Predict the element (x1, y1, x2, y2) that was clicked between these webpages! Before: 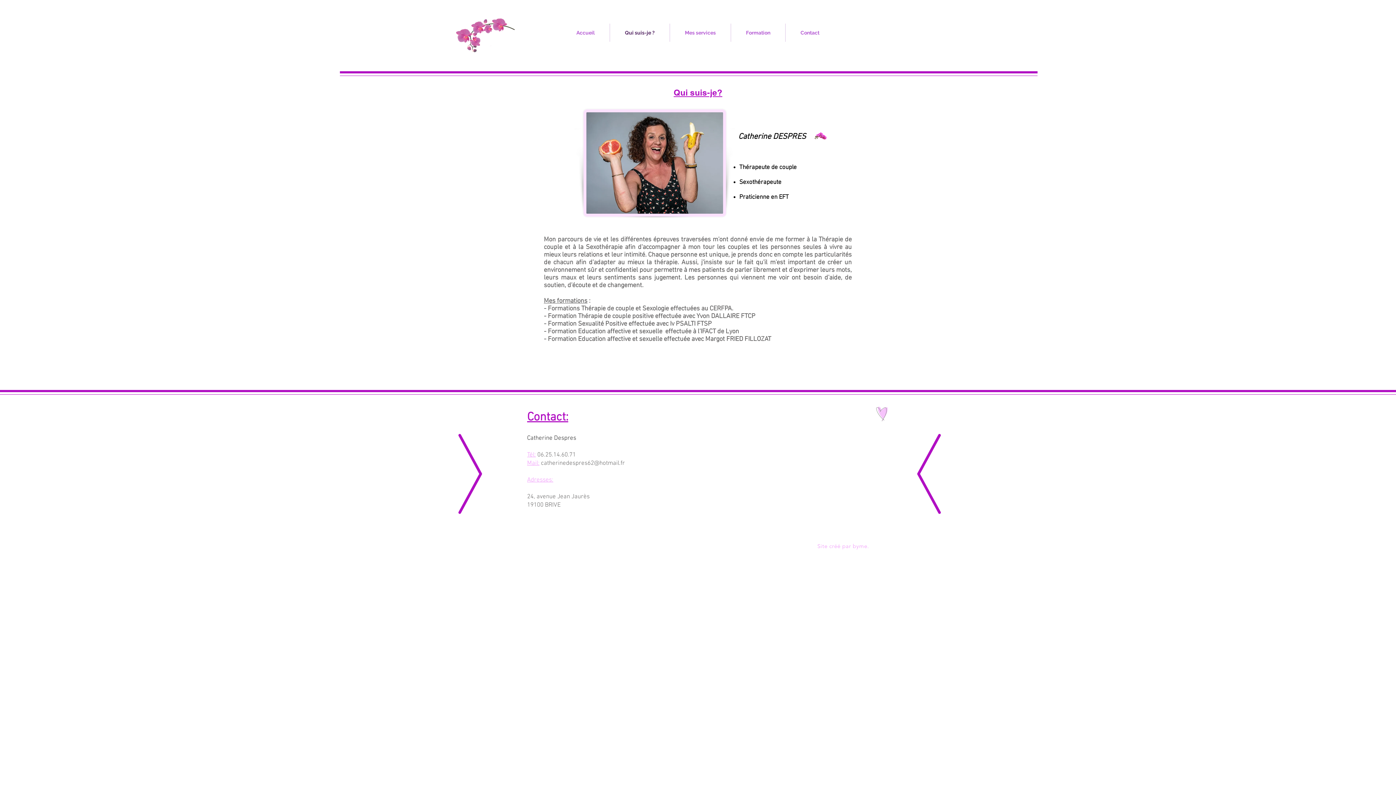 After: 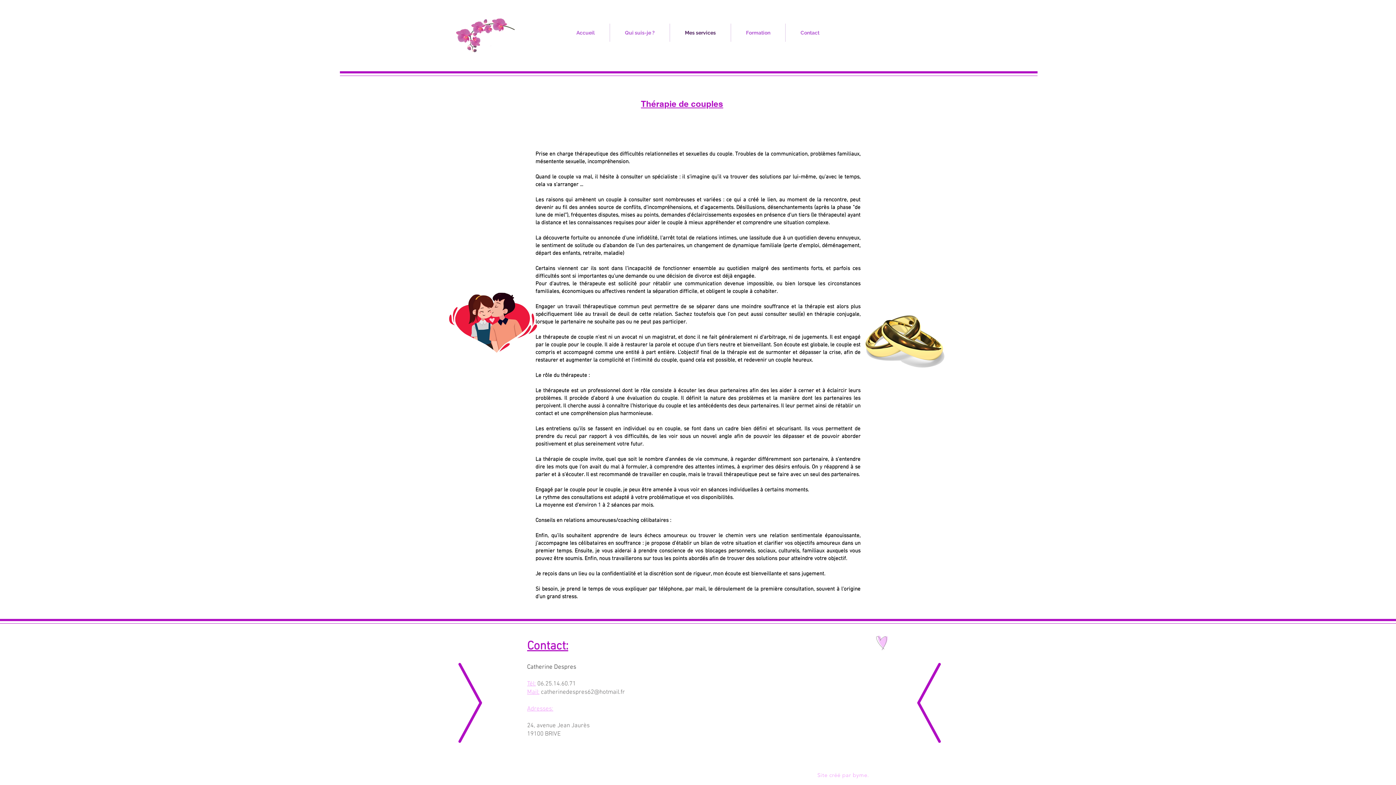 Action: bbox: (670, 23, 730, 41) label: Mes services